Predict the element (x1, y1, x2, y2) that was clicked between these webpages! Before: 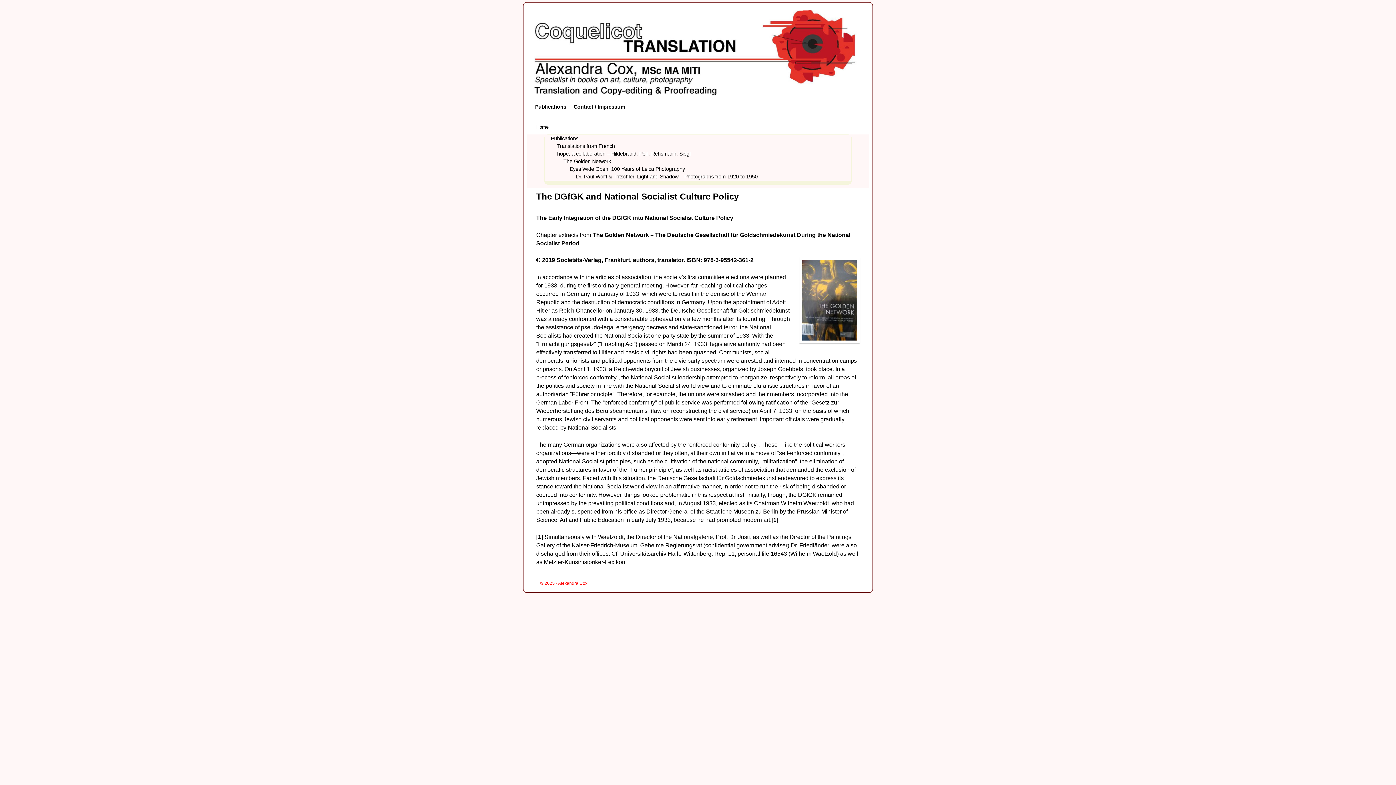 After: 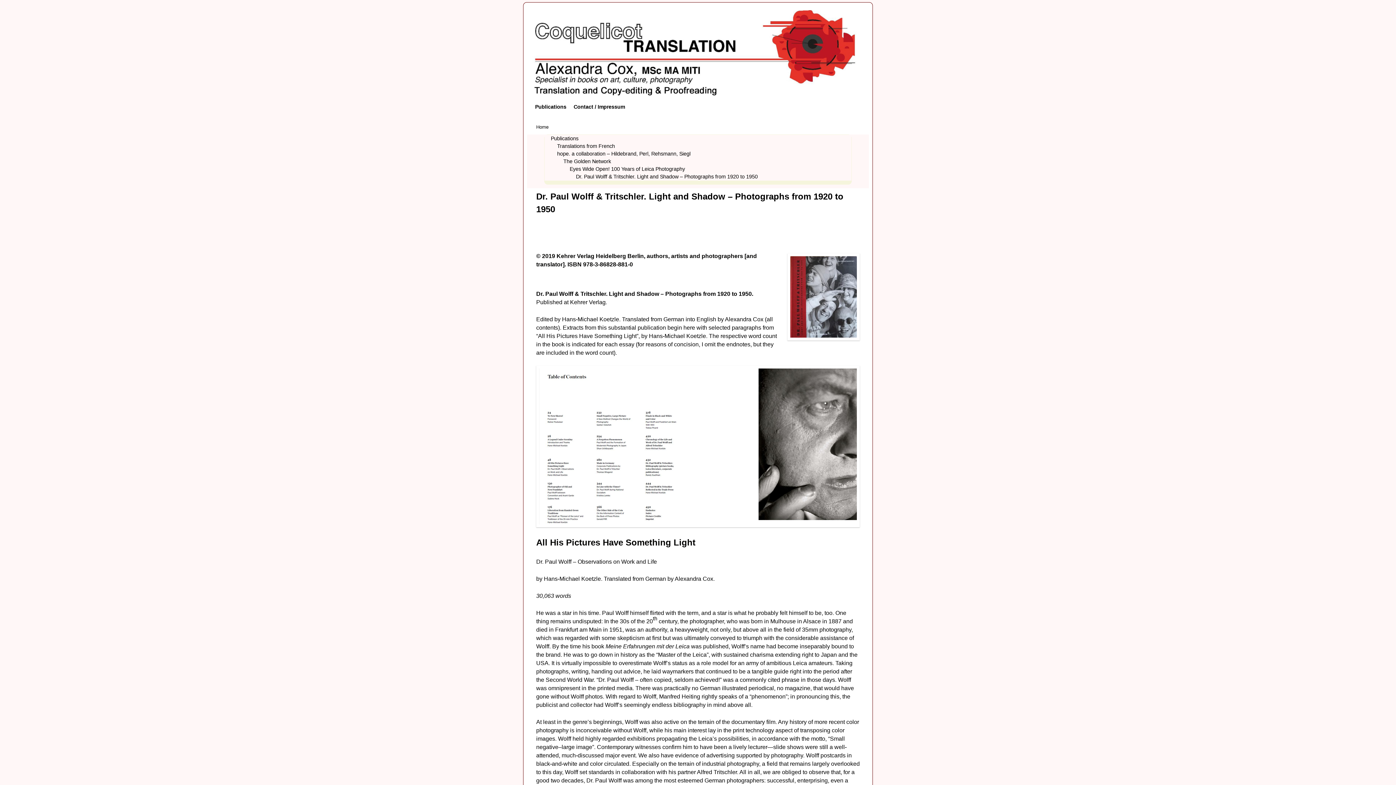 Action: bbox: (576, 173, 757, 179) label: Dr. Paul Wolff & Tritschler. Light and Shadow – Photographs from 1920 to 1950